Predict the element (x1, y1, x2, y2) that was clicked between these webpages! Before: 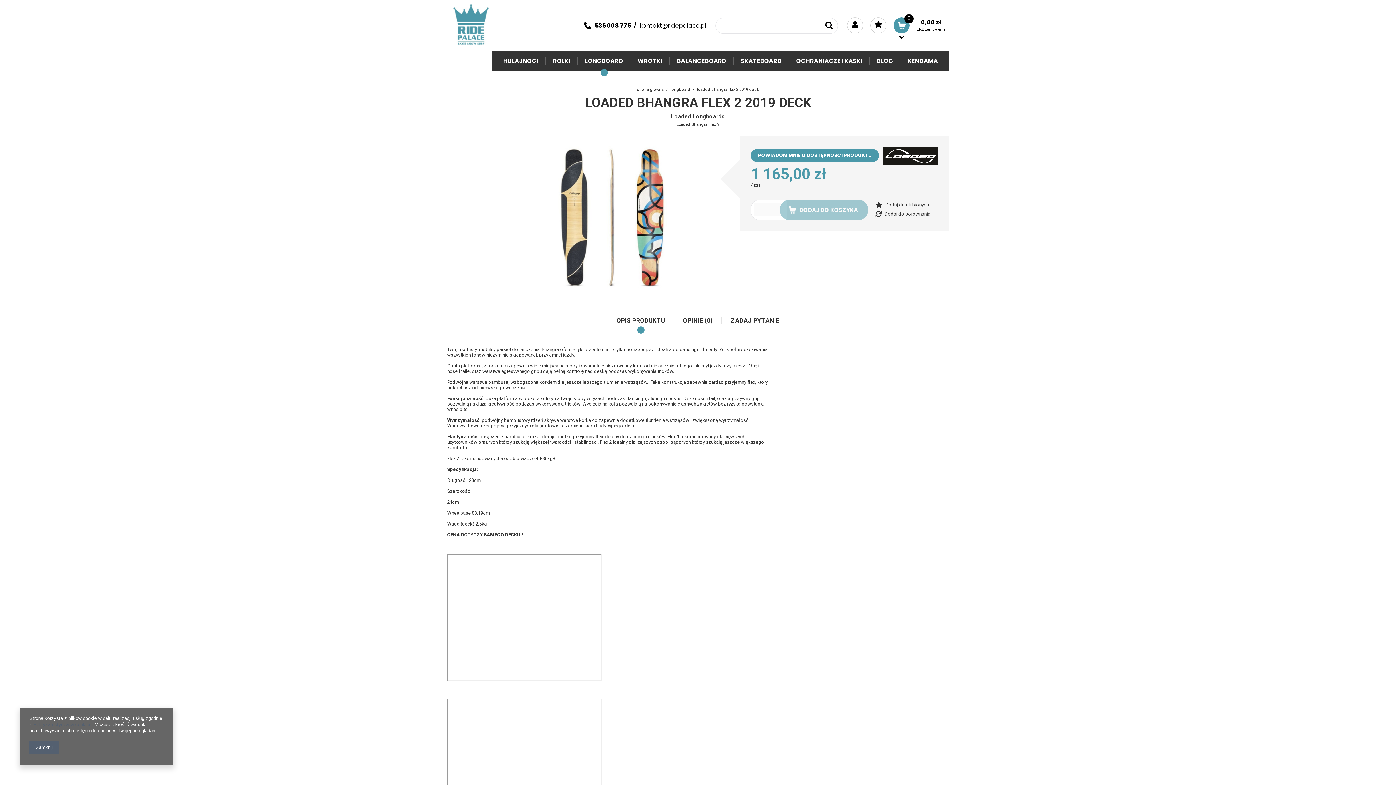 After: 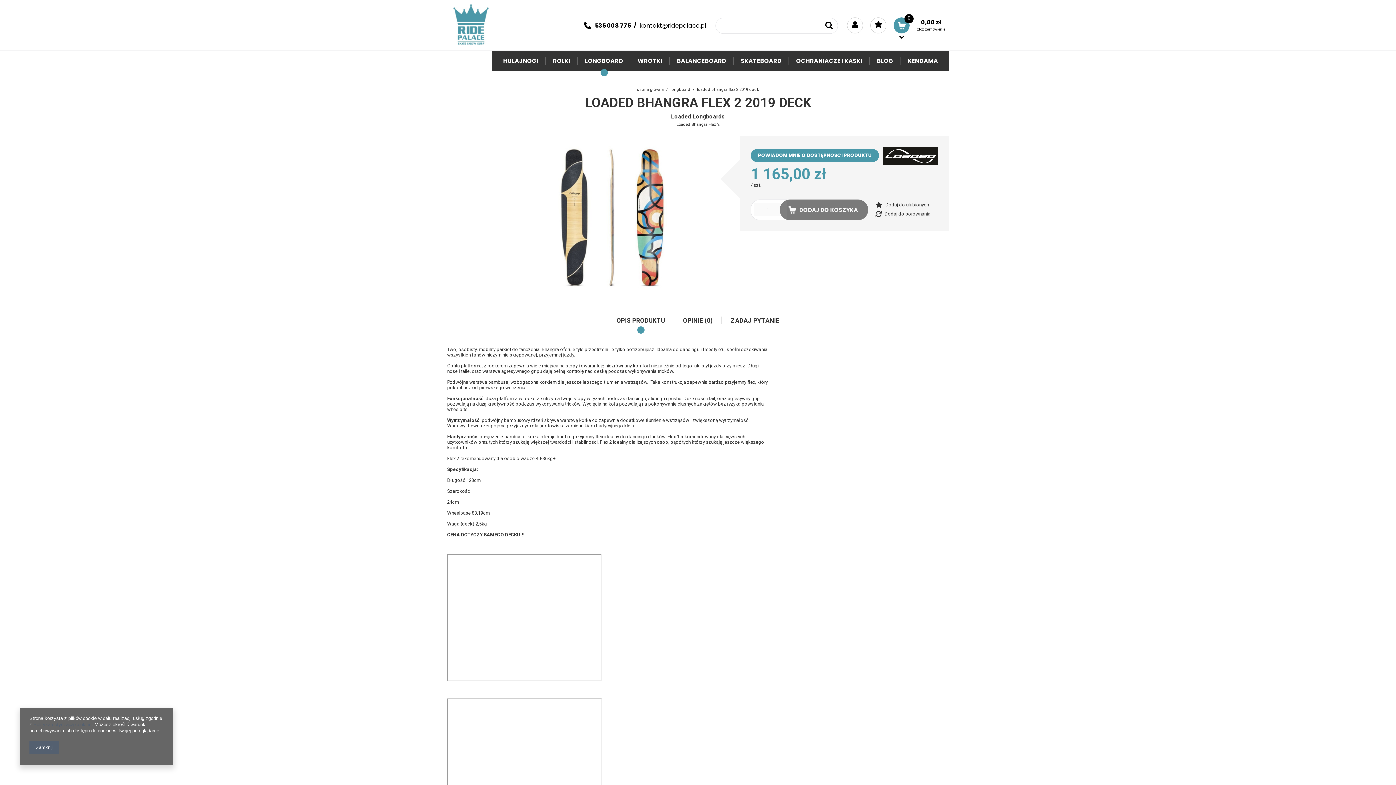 Action: bbox: (779, 199, 868, 220) label: DODAJ DO KOSZYKA